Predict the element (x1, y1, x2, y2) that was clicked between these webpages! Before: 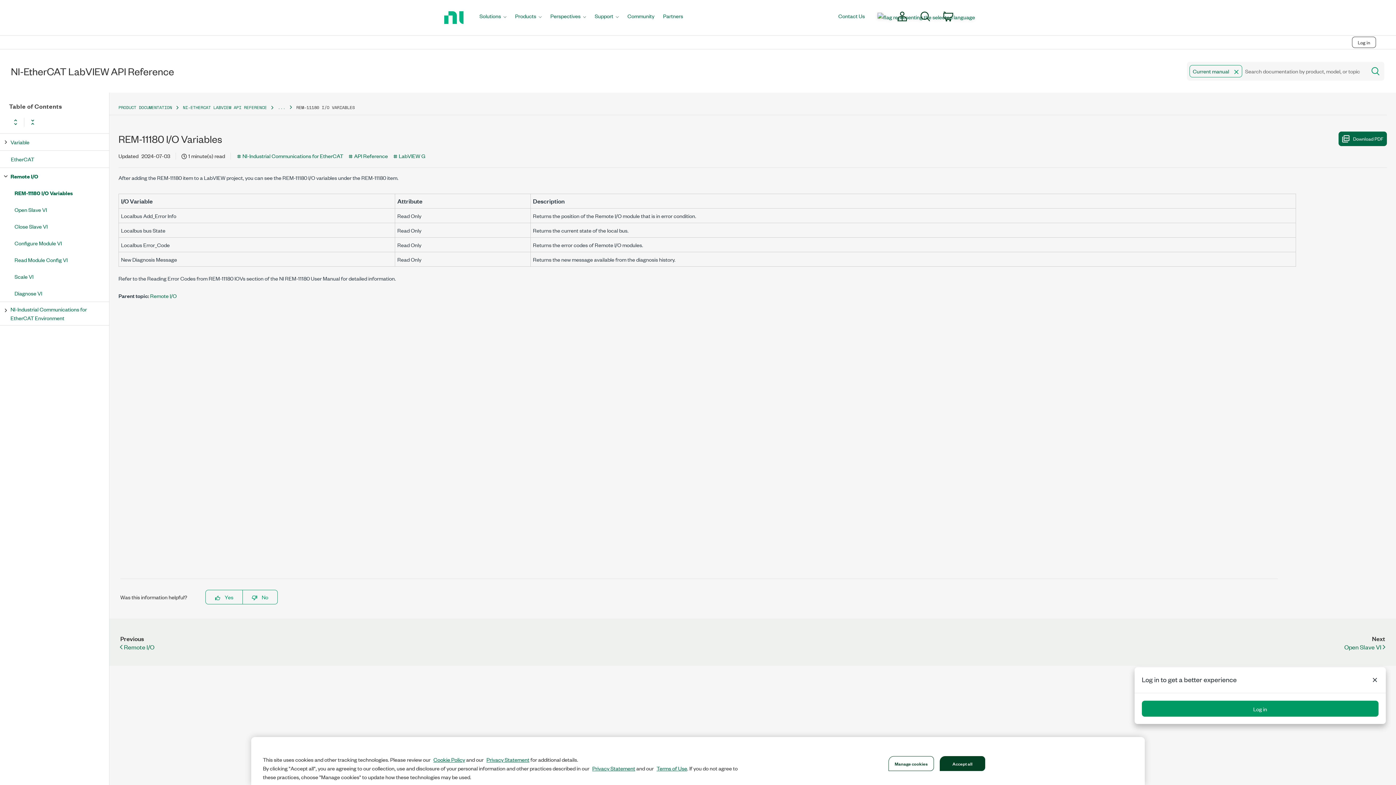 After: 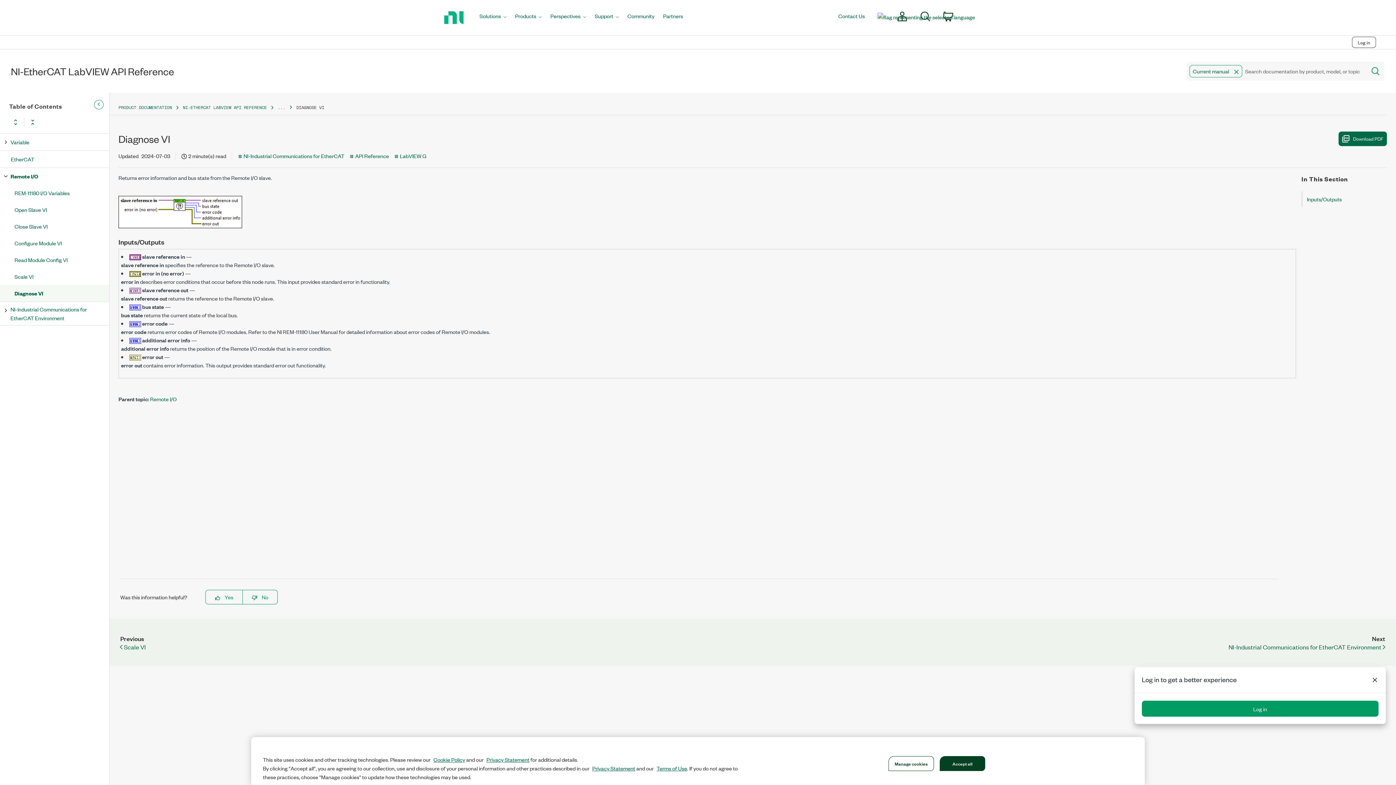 Action: bbox: (14, 288, 100, 298) label: Diagnose VI